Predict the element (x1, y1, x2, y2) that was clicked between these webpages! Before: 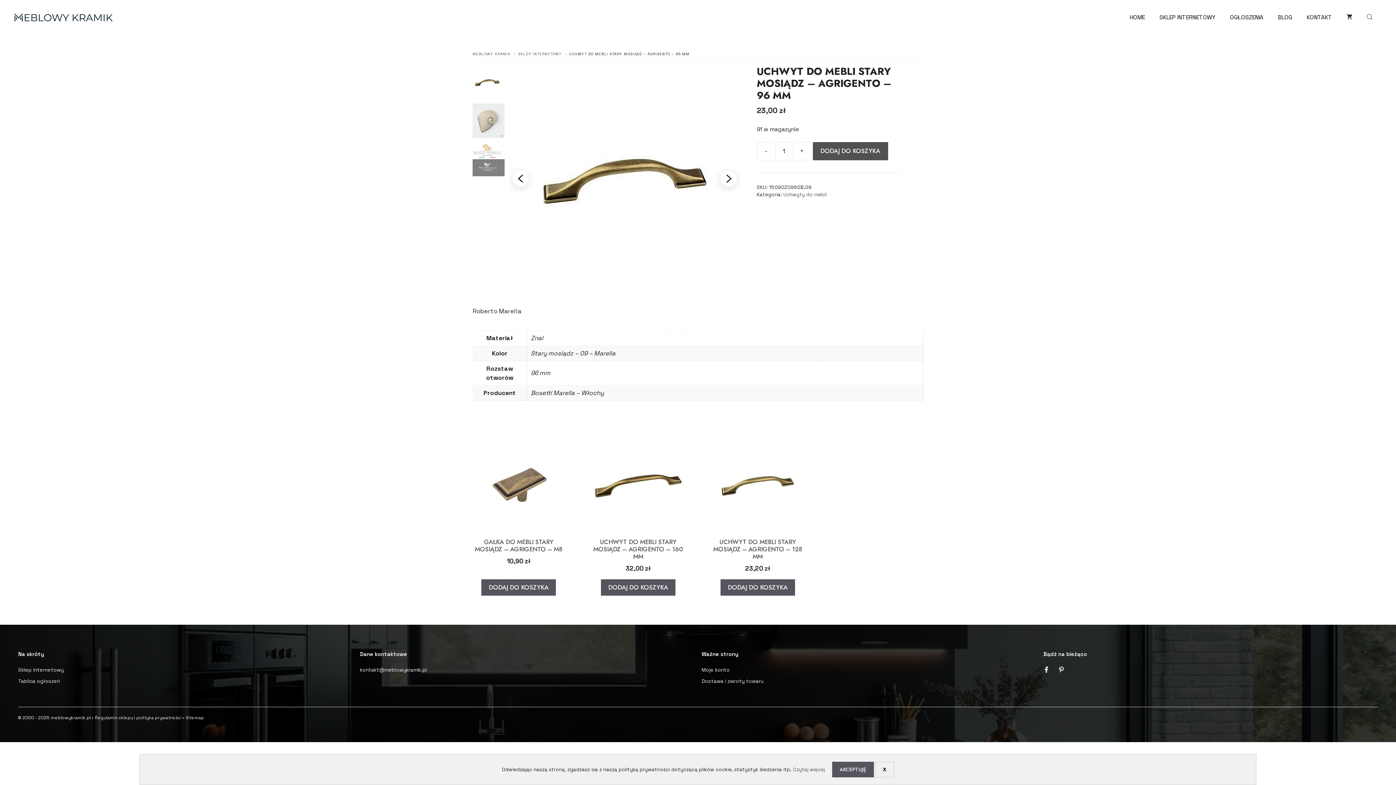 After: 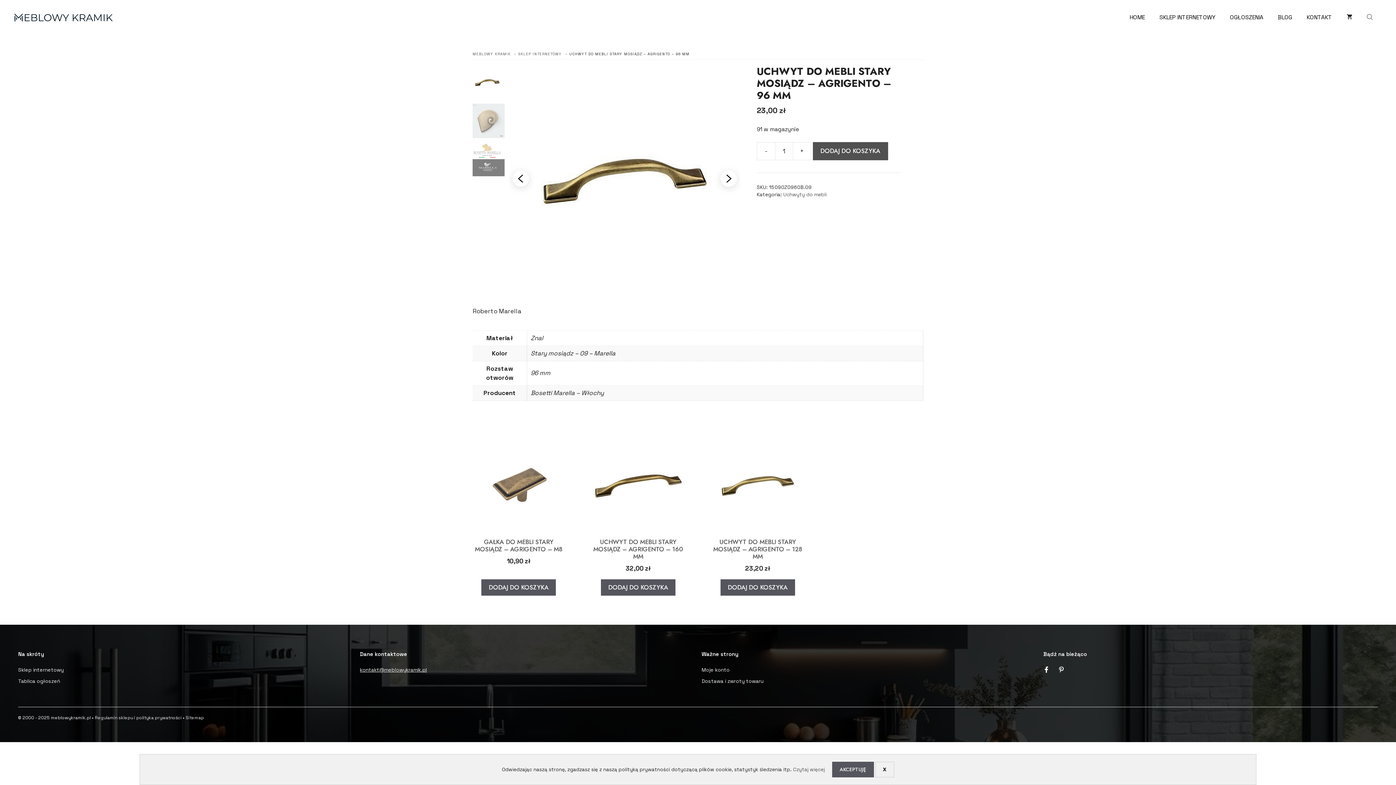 Action: bbox: (360, 667, 426, 673) label: kontakt@meblowykramik.pl